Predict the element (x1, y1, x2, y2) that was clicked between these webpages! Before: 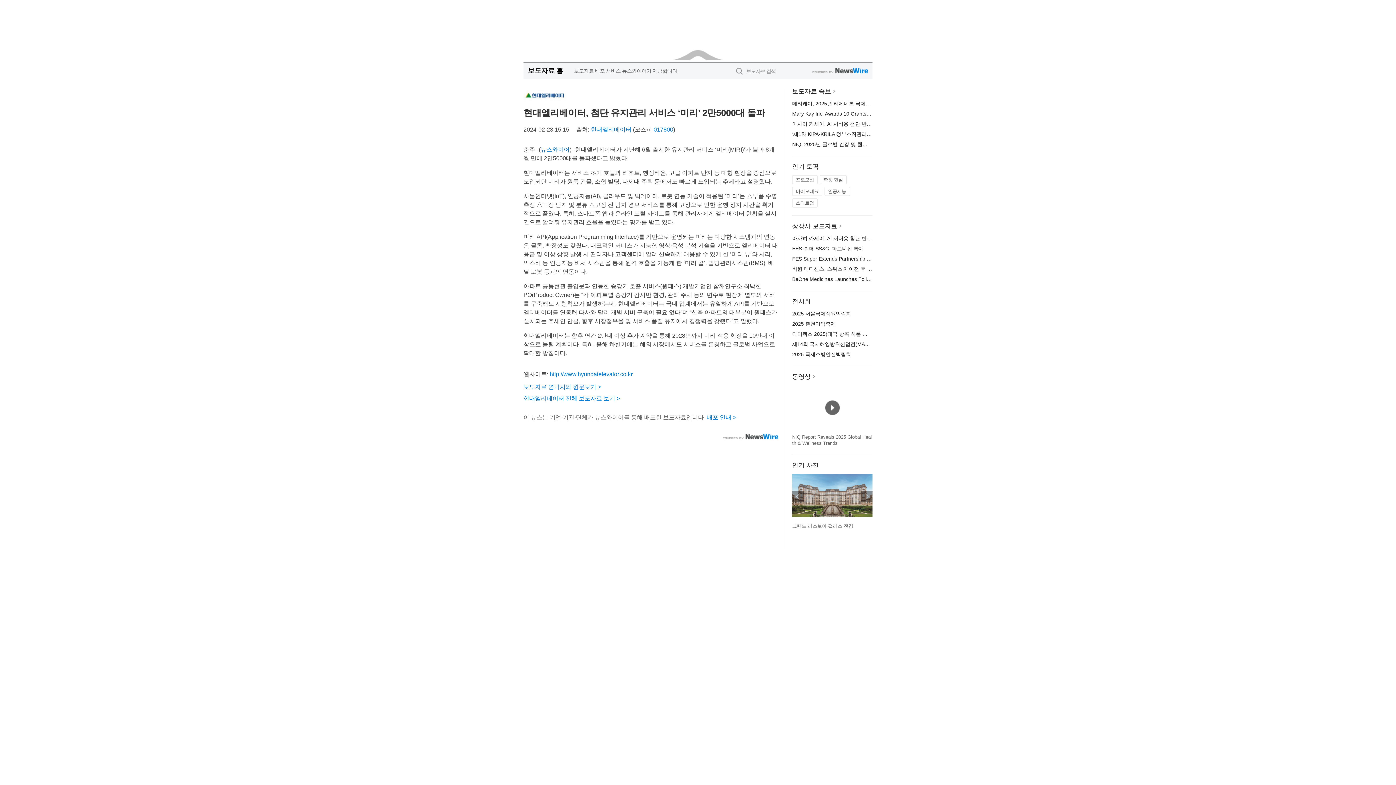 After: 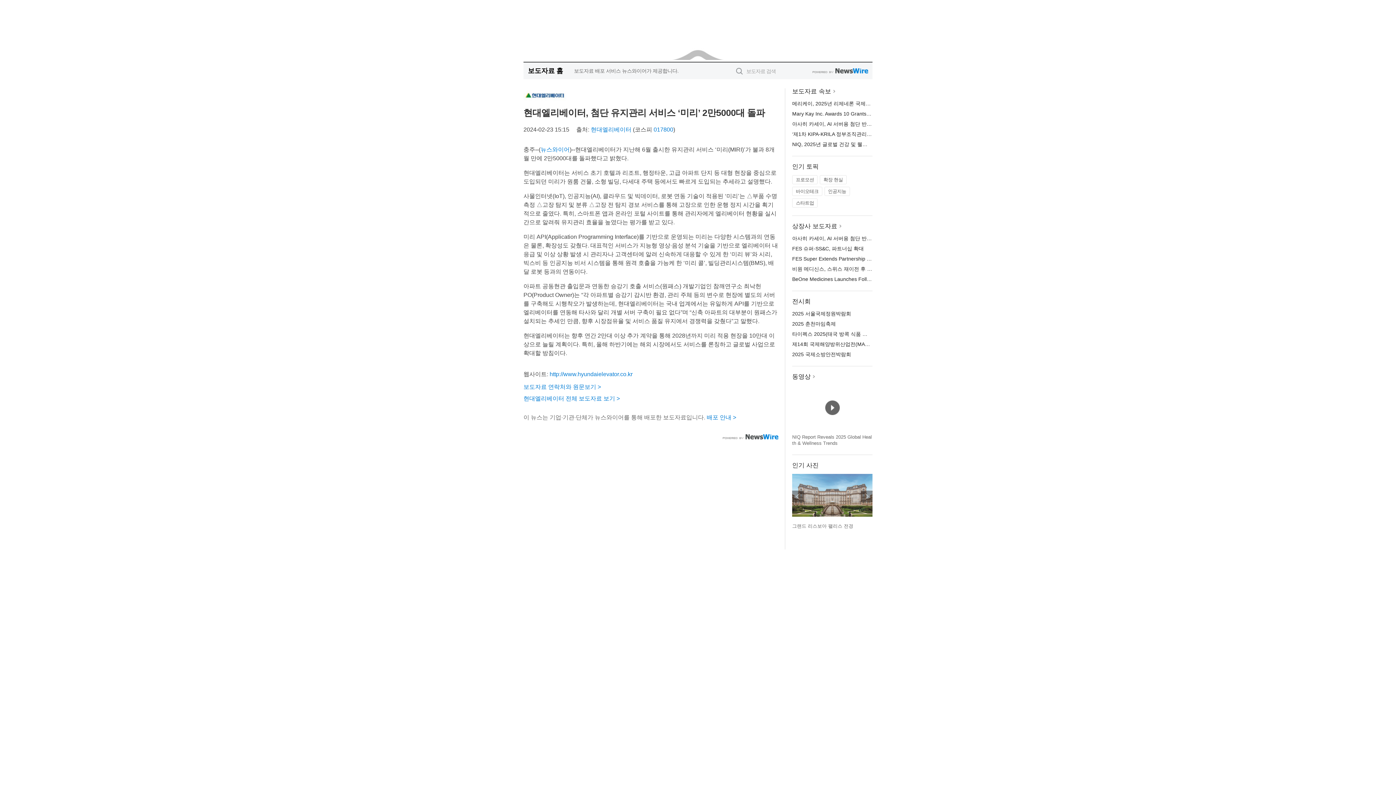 Action: bbox: (523, 90, 567, 96)